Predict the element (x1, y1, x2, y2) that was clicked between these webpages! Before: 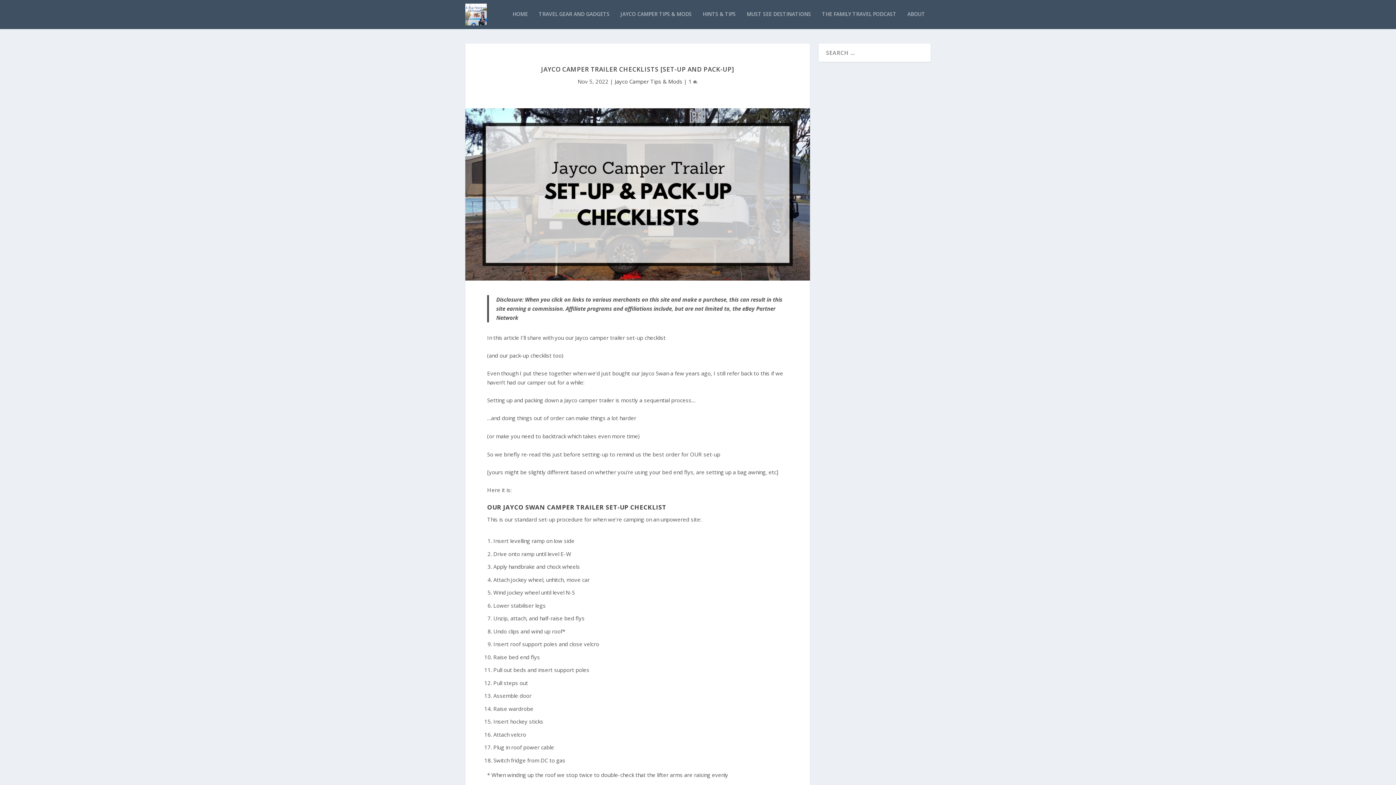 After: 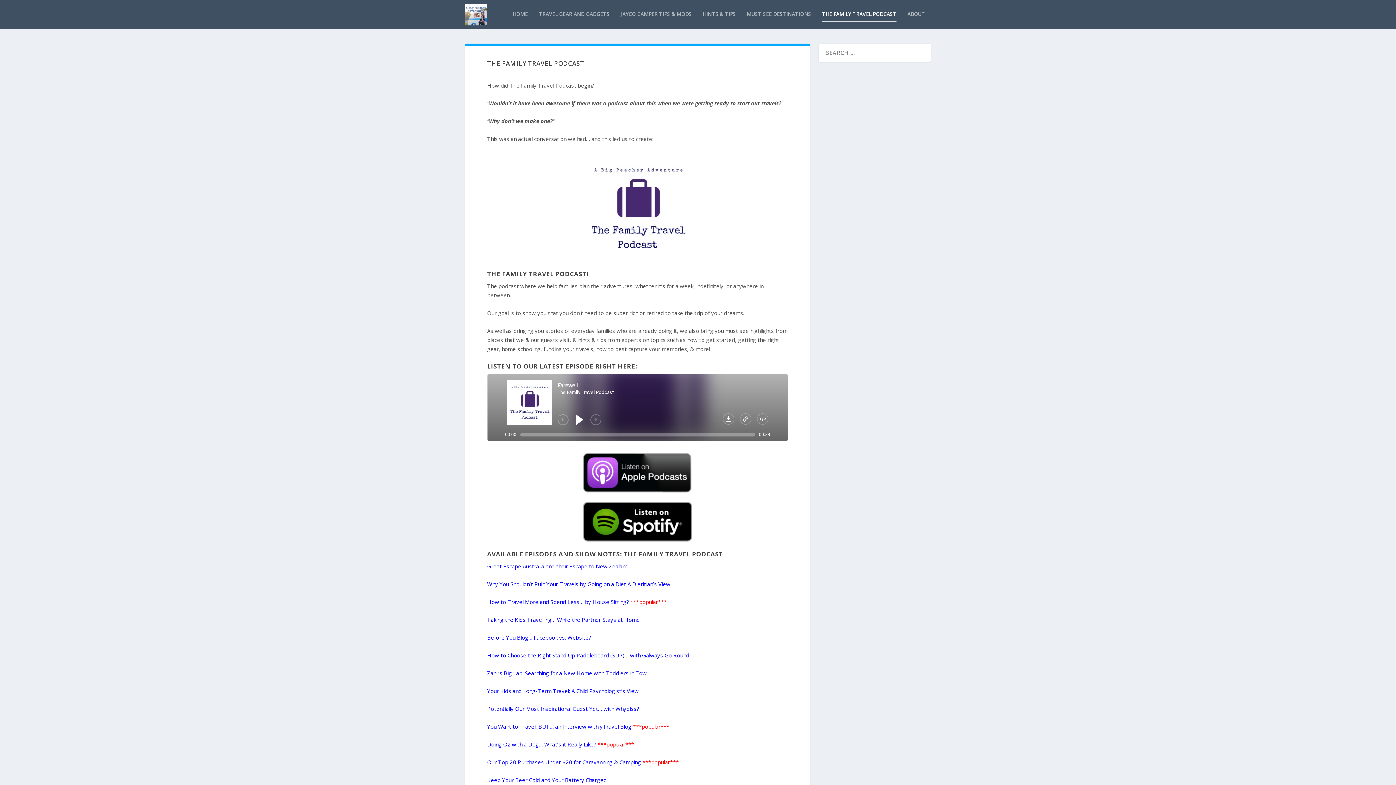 Action: label: THE FAMILY TRAVEL PODCAST bbox: (822, 11, 896, 29)